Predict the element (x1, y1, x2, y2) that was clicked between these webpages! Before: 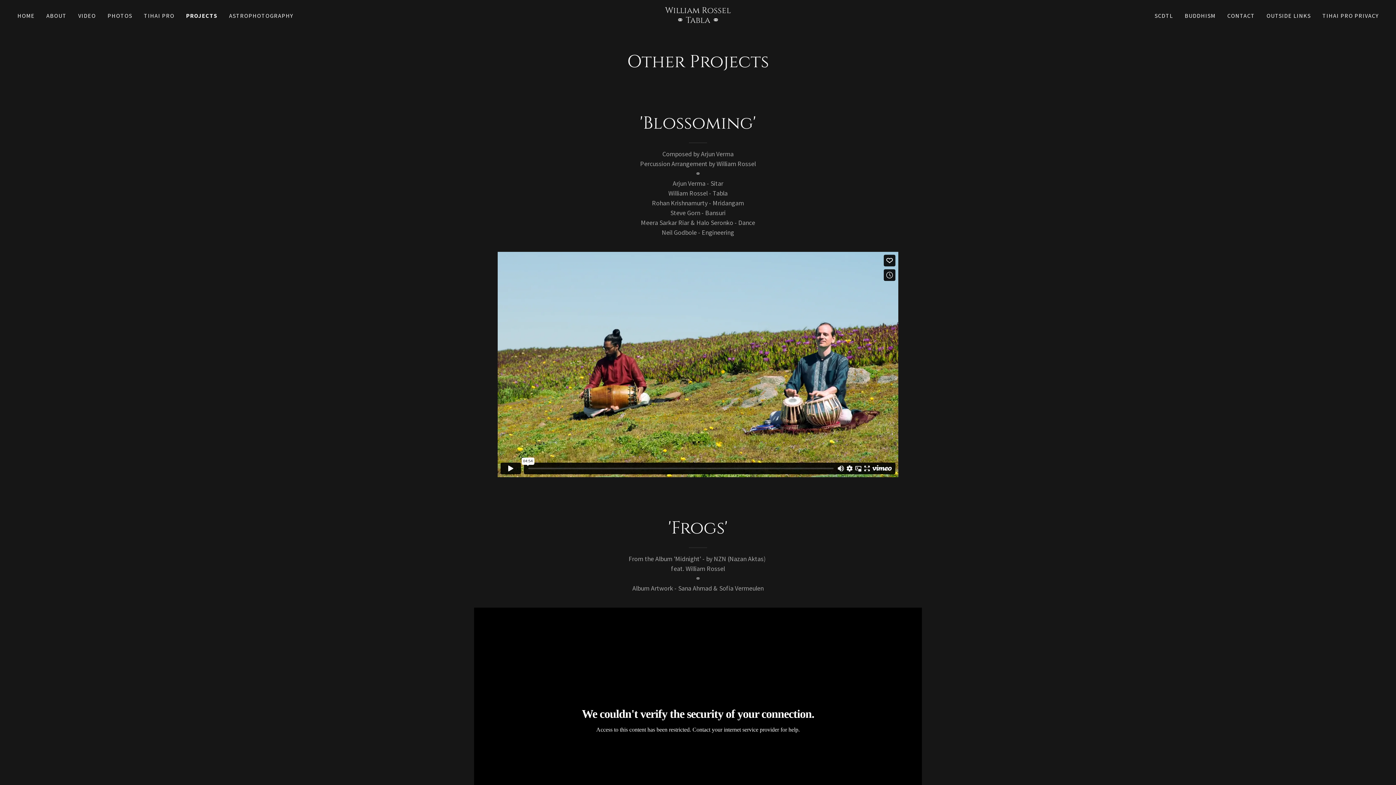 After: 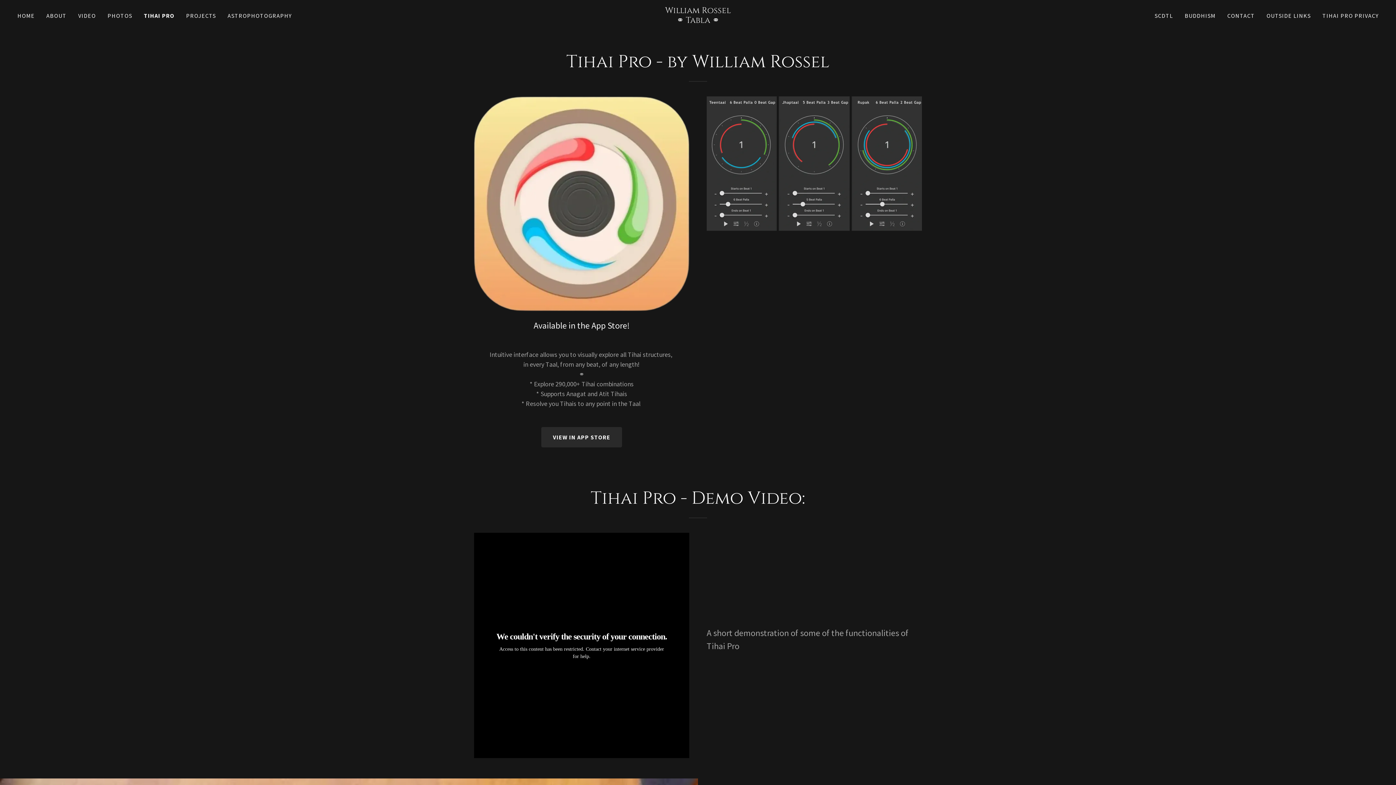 Action: label: TIHAI PRO bbox: (141, 9, 176, 22)